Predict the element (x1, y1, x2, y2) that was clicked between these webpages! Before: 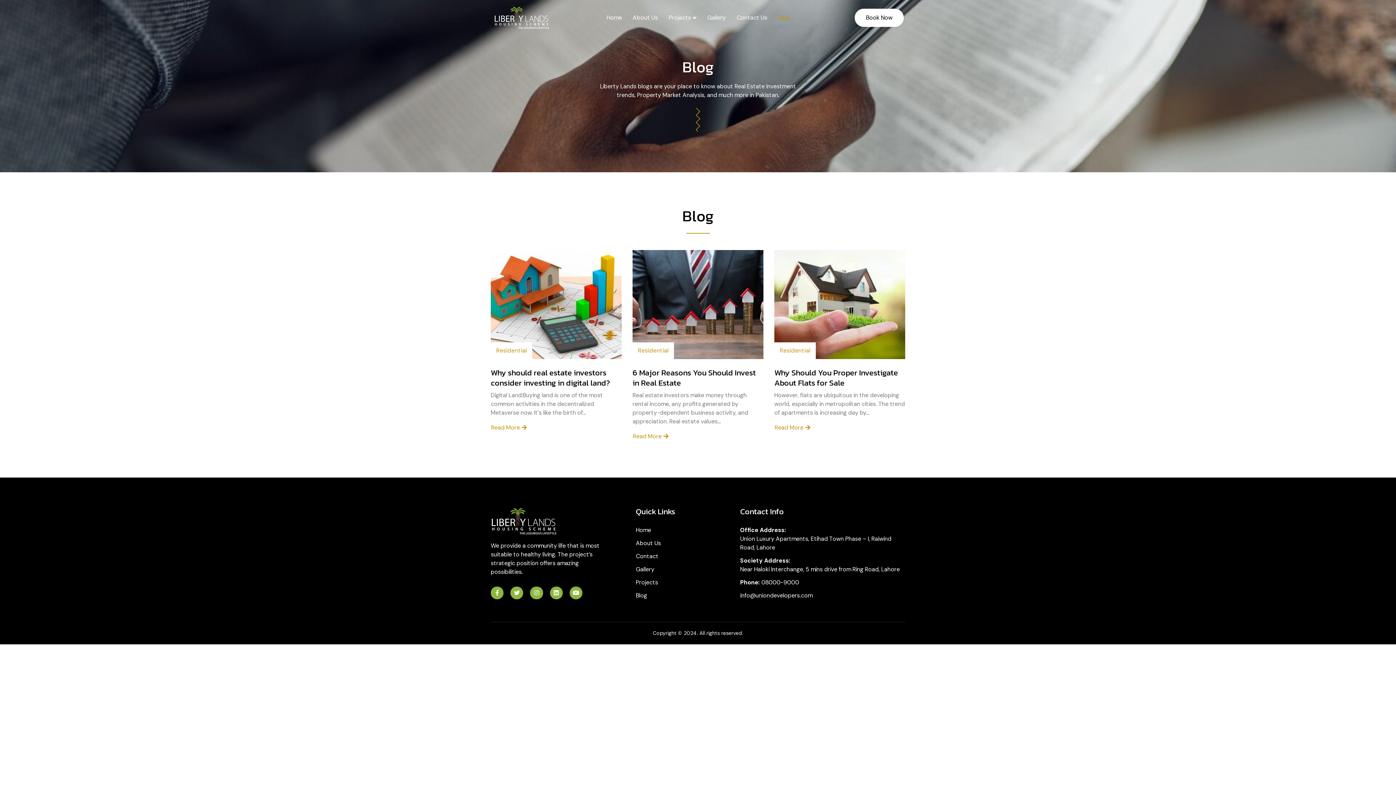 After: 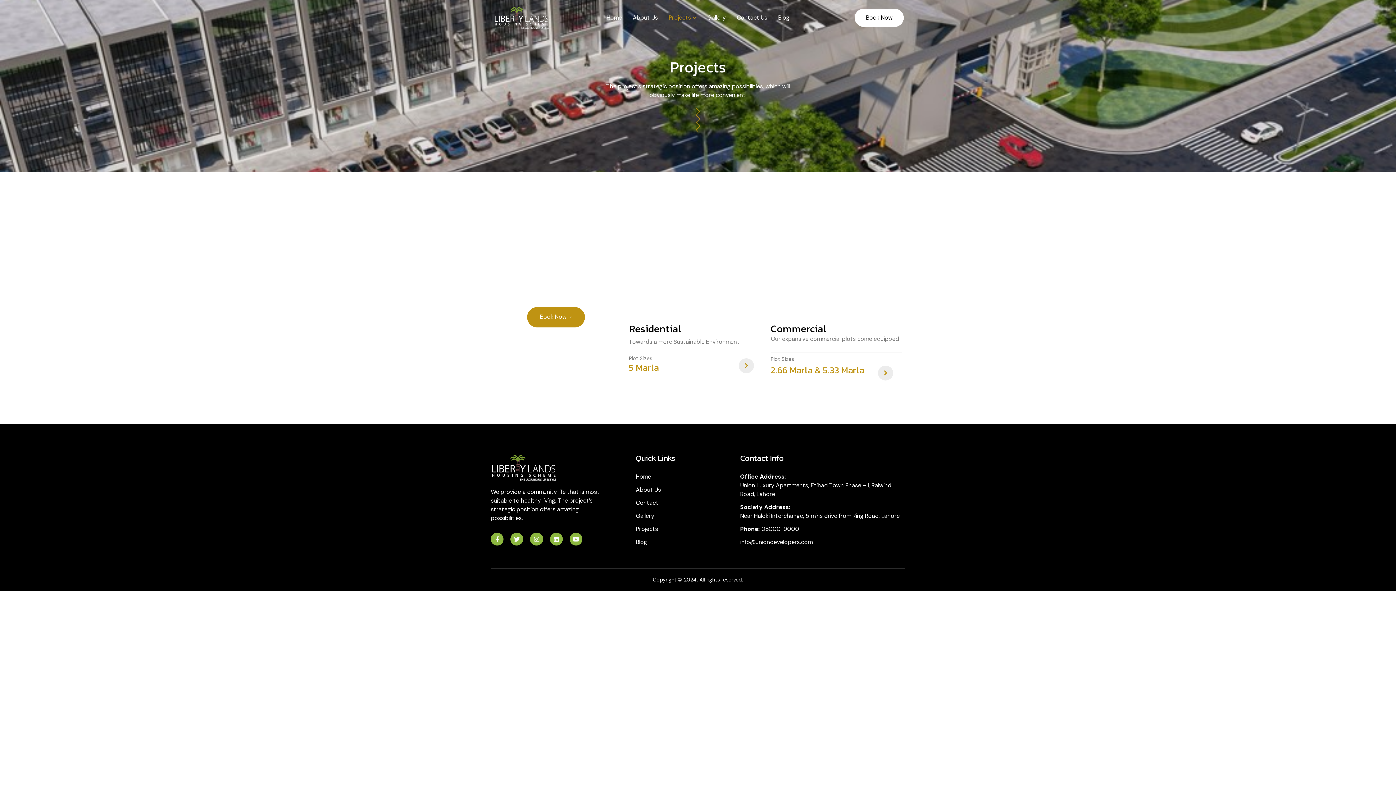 Action: bbox: (635, 578, 736, 587) label: Projects